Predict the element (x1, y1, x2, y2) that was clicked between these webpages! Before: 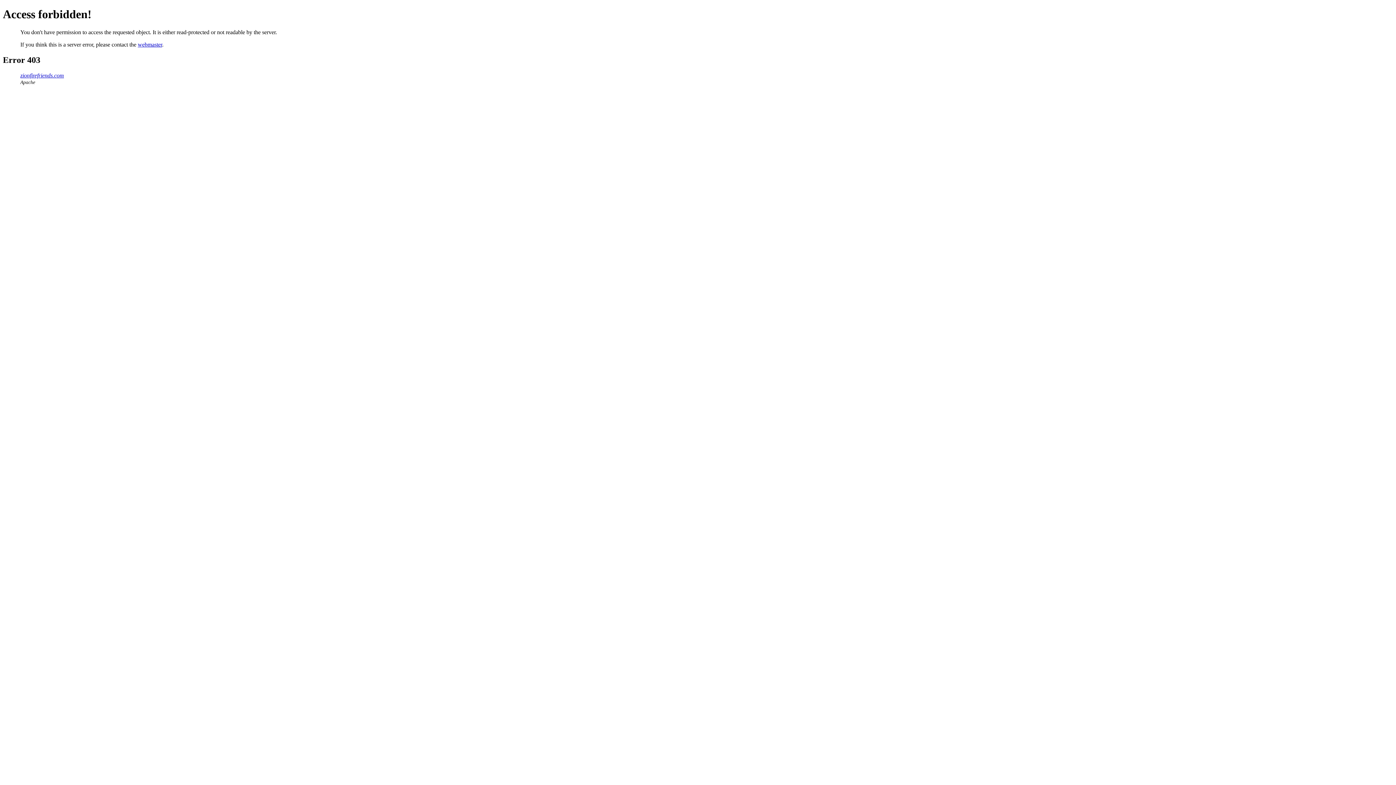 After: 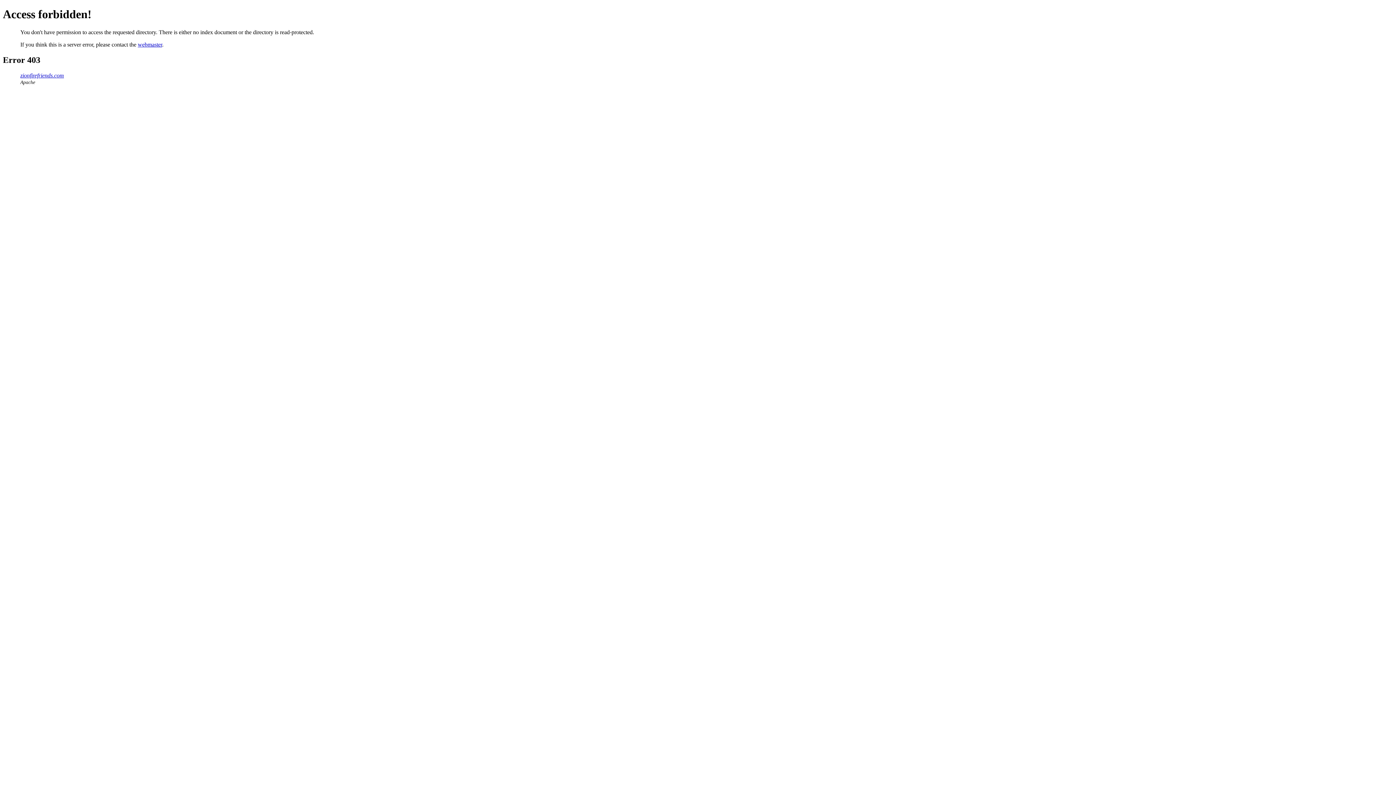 Action: label: zionfirefriends.com bbox: (20, 72, 64, 78)